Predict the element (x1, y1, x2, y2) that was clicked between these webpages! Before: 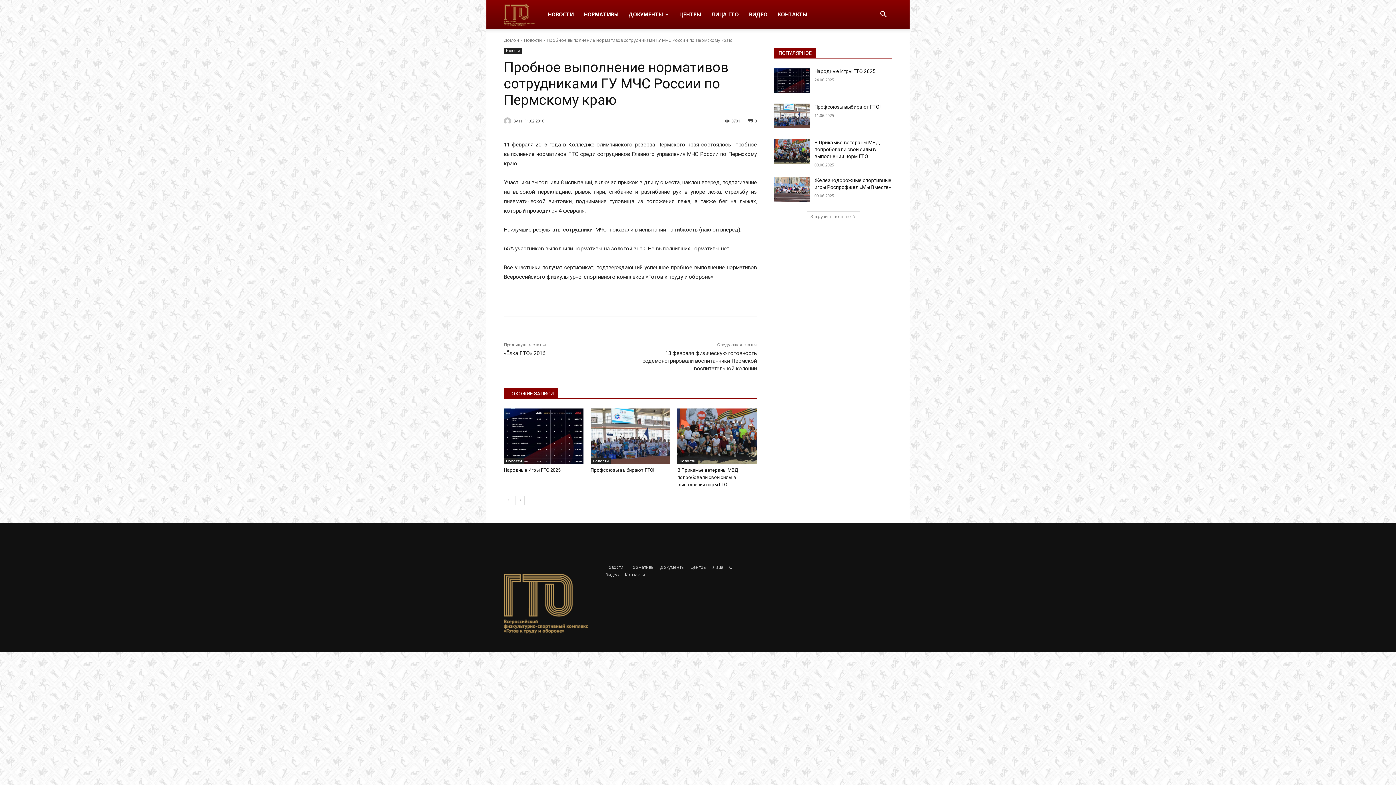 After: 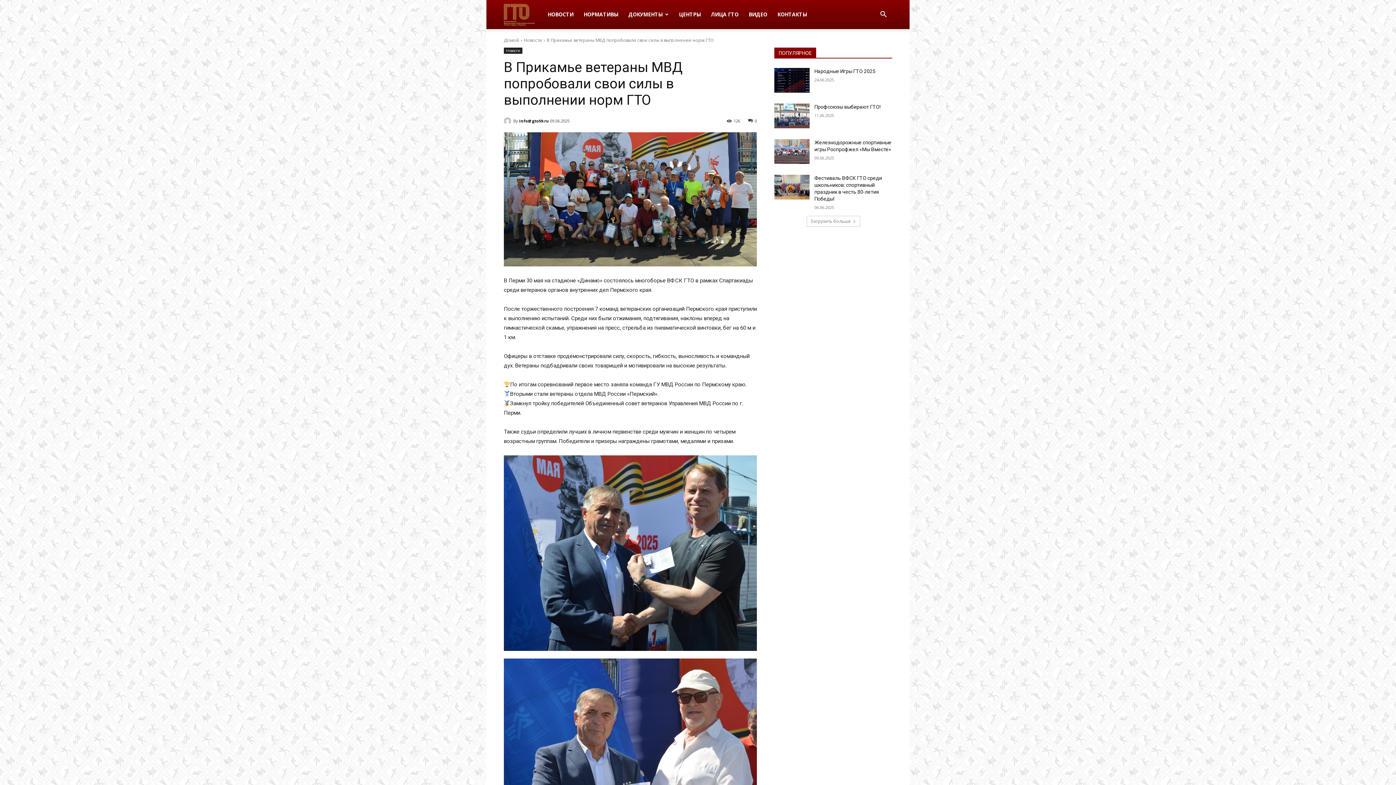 Action: label: В Прикамье ветераны МВД попробовали свои силы в выполнении норм ГТО bbox: (677, 467, 738, 487)